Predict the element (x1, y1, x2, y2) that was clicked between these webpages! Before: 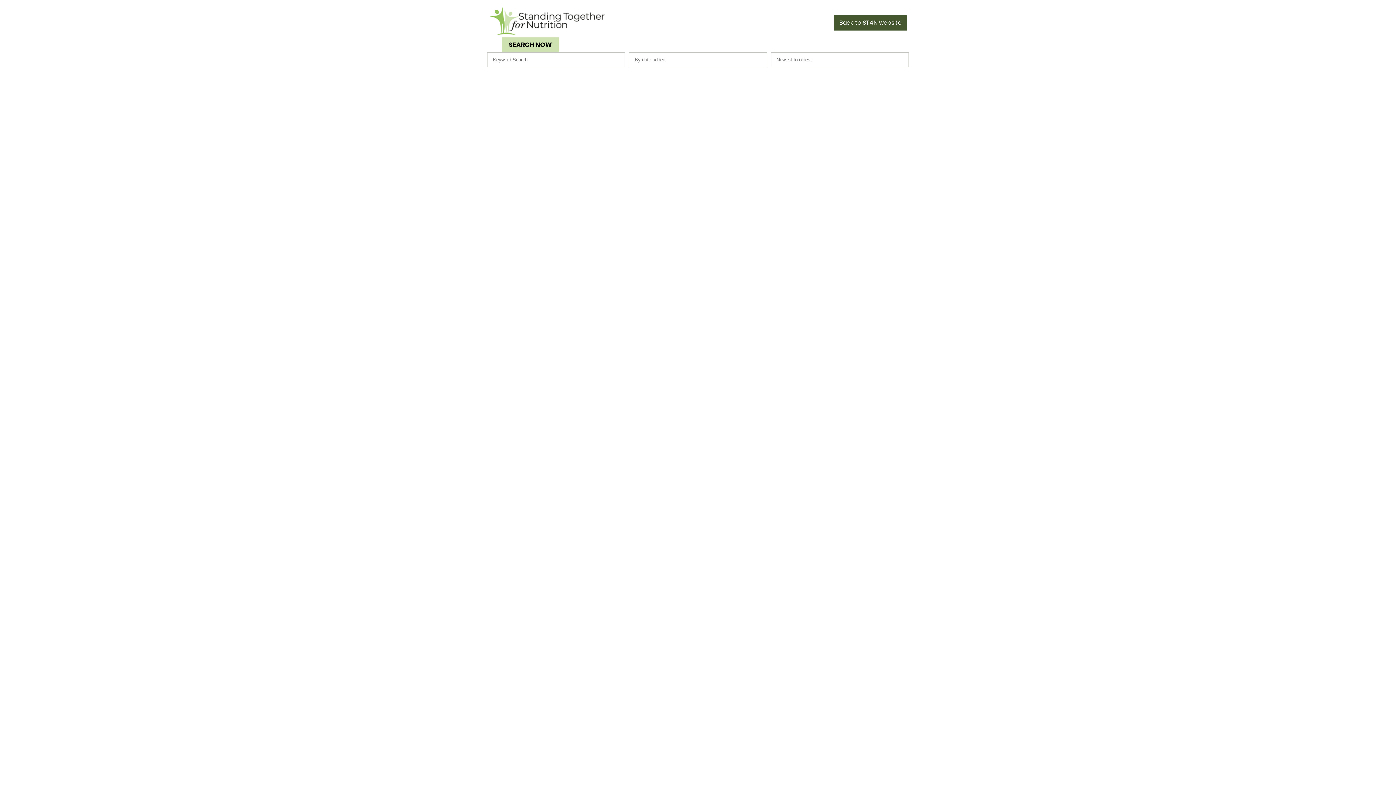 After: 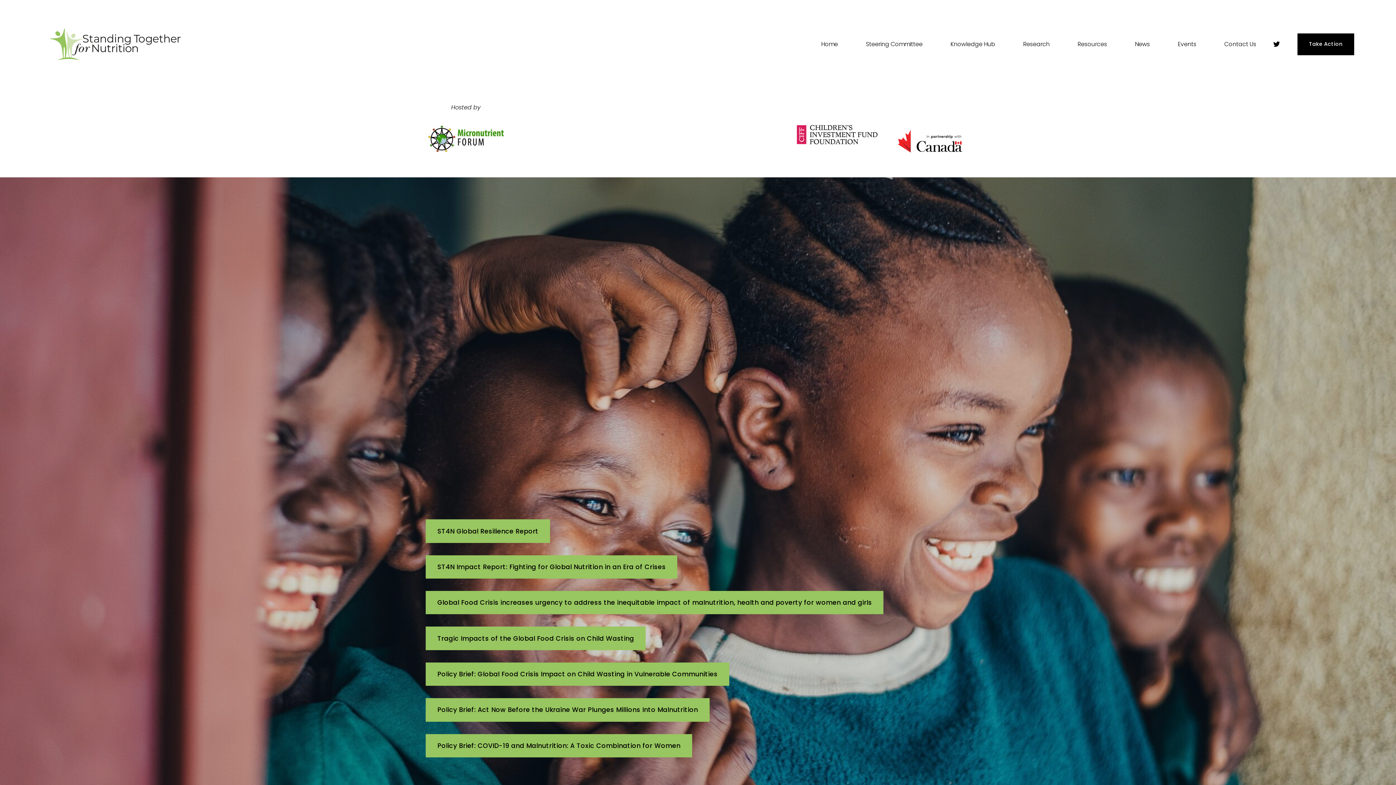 Action: label: Back to ST4N website bbox: (834, 14, 907, 30)